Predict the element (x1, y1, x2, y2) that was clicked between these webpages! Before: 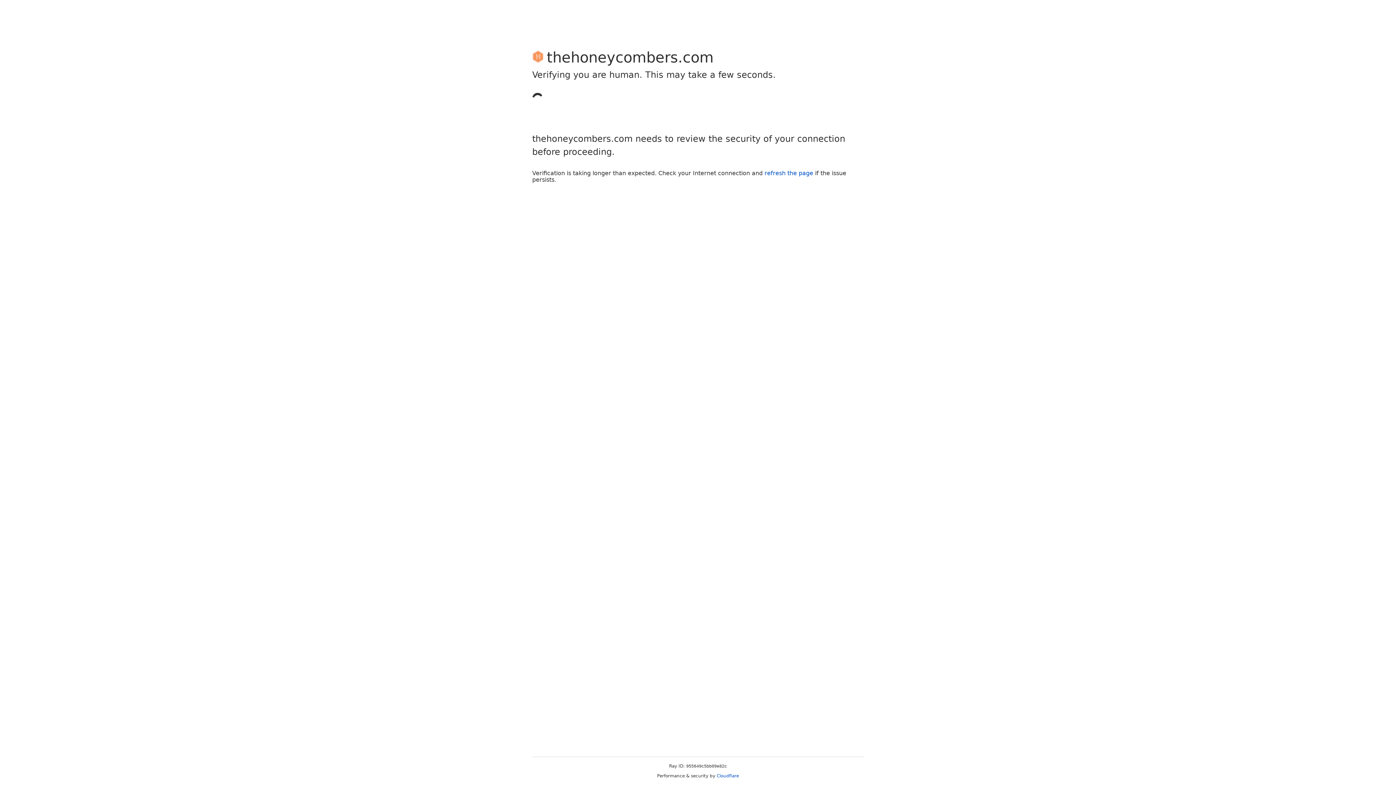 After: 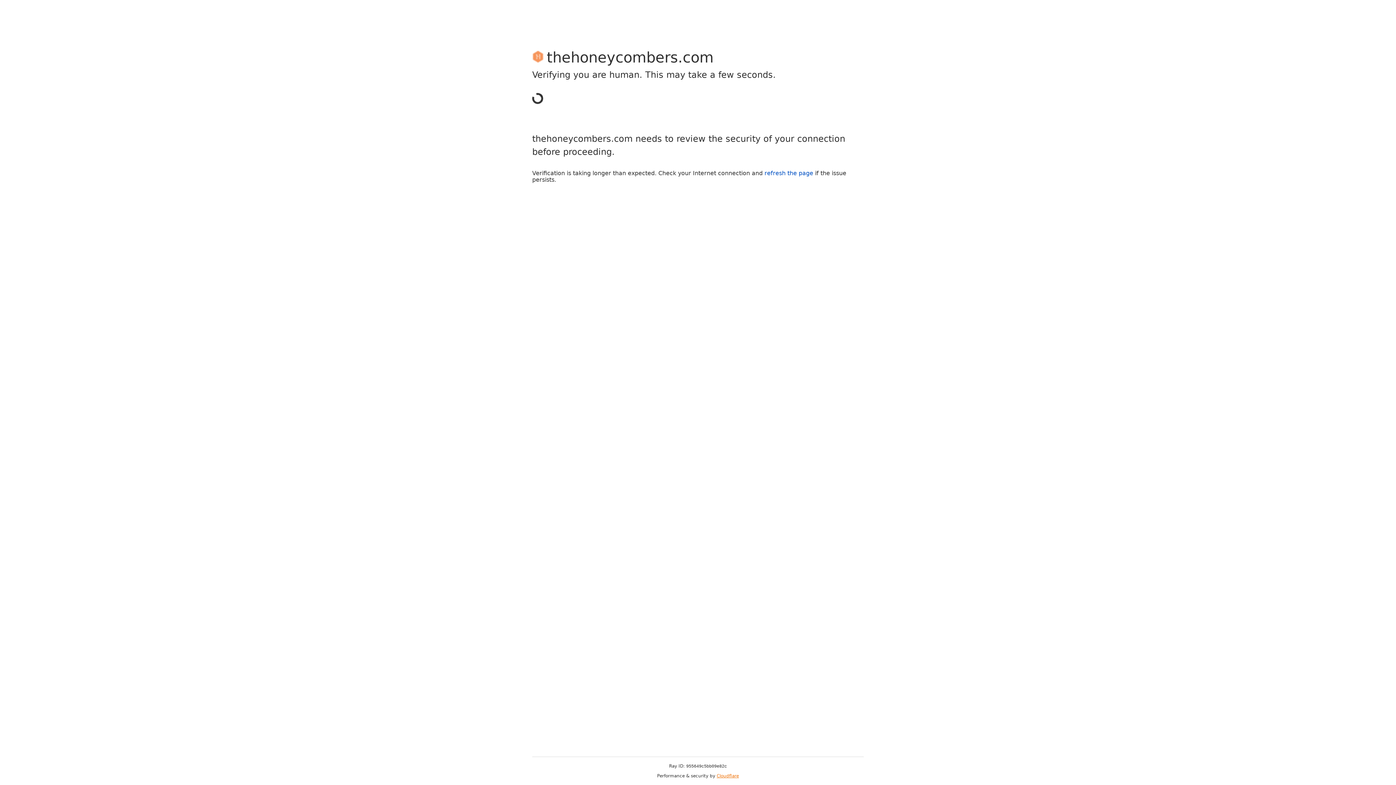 Action: label: Cloudflare bbox: (716, 773, 739, 778)